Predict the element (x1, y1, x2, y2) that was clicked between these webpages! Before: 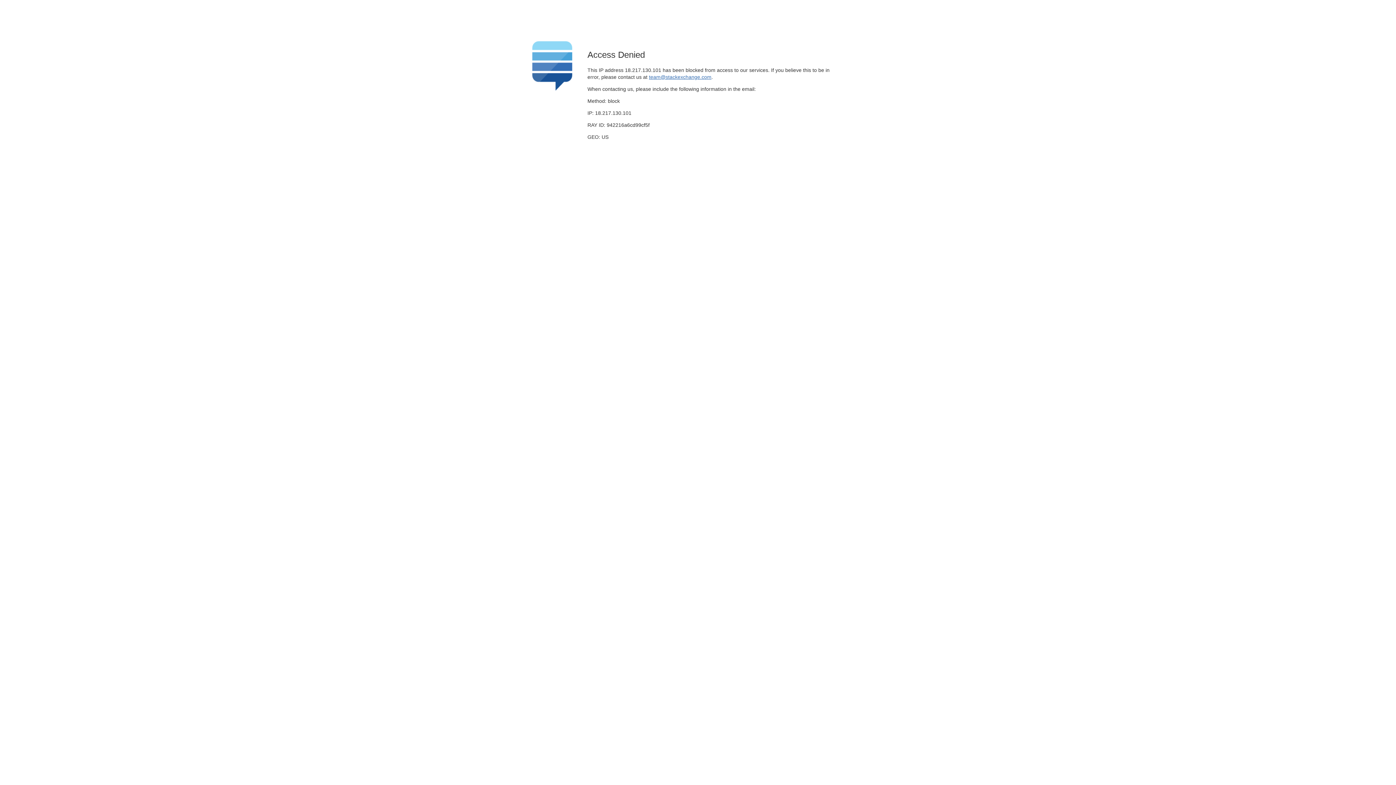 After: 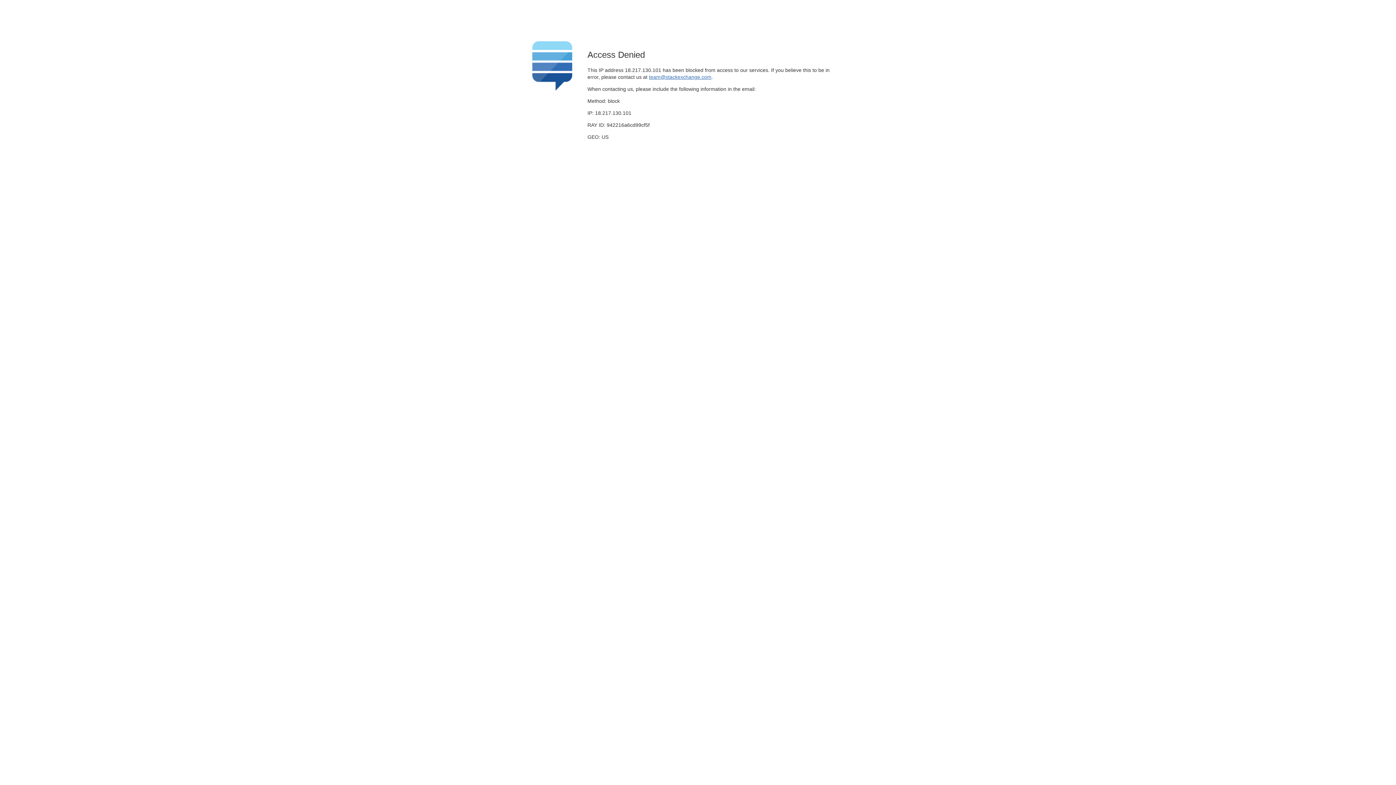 Action: bbox: (649, 74, 711, 79) label: team@stackexchange.com